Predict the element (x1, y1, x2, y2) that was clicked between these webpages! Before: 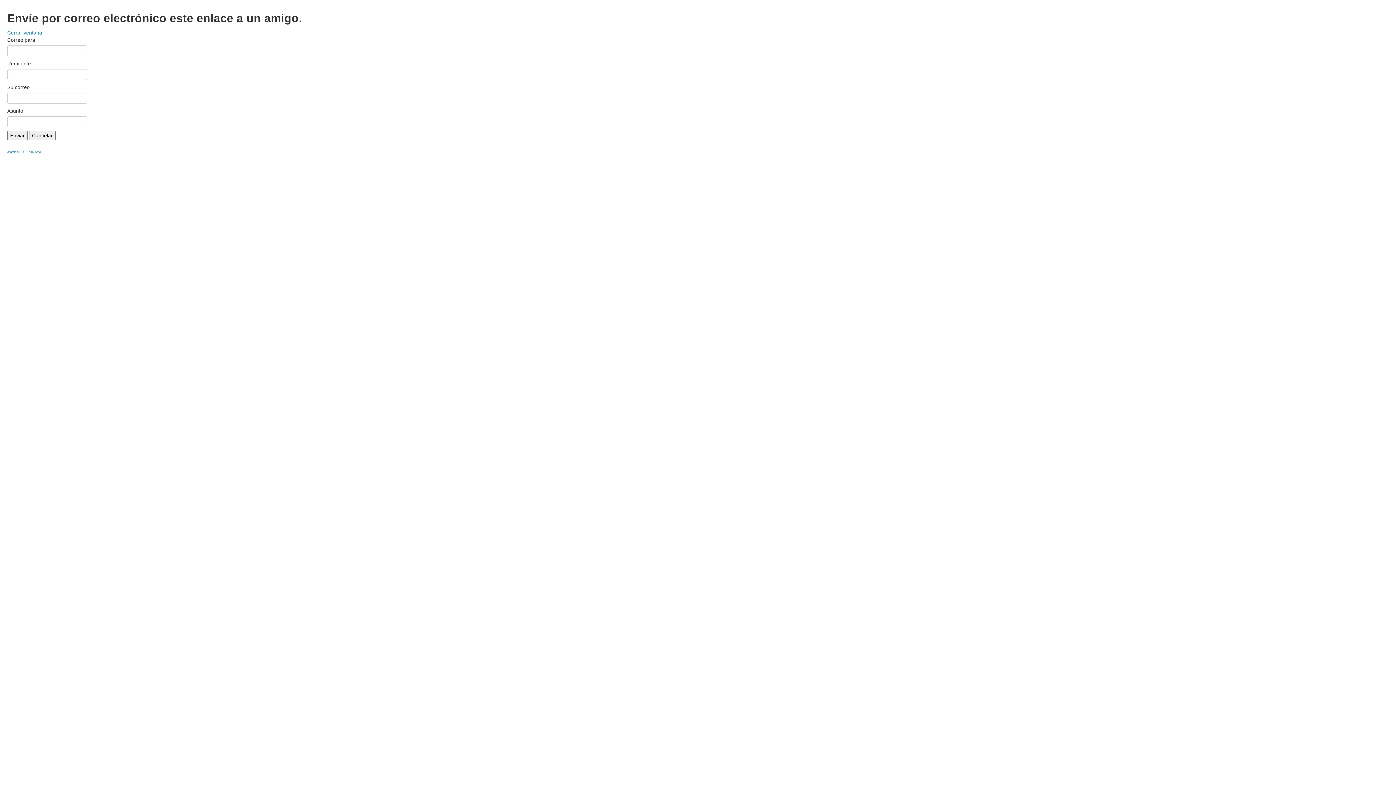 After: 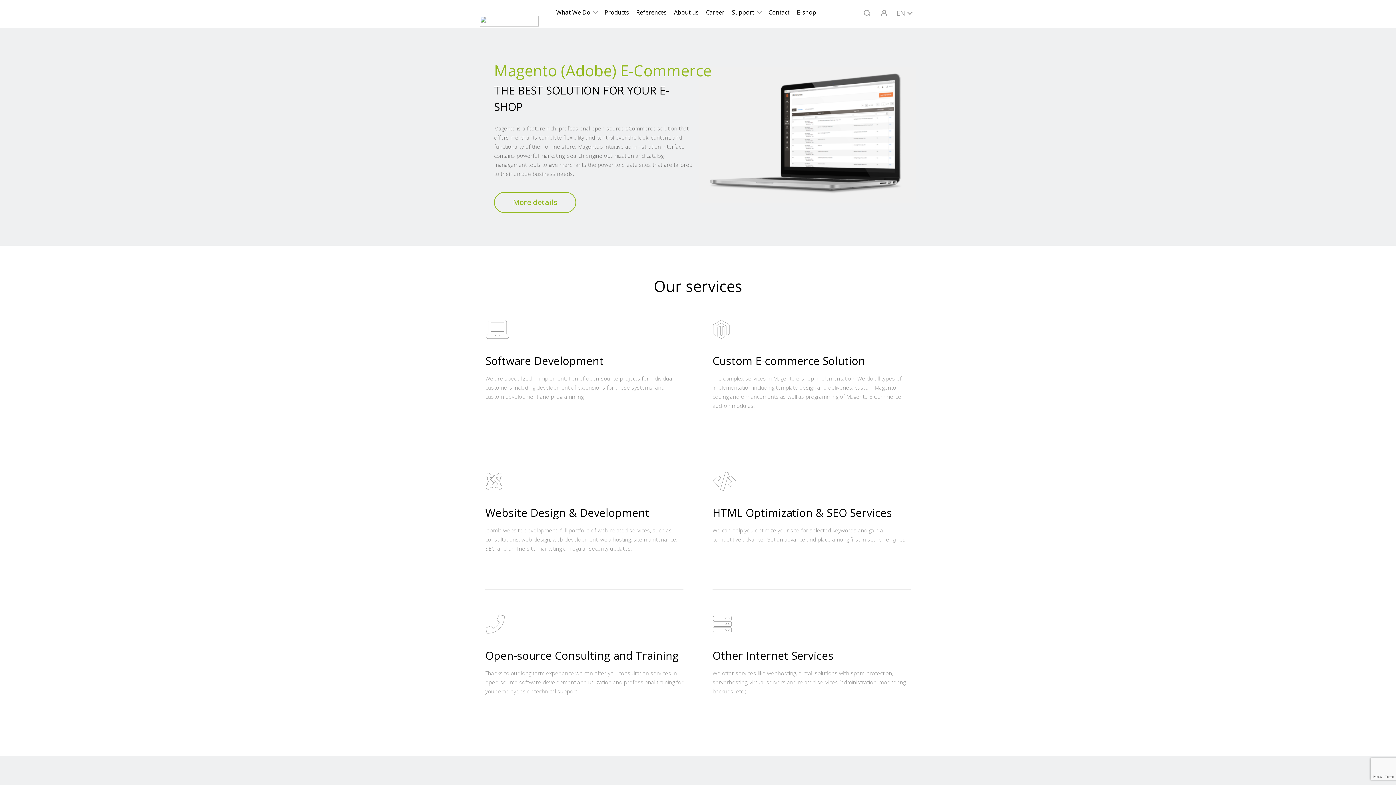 Action: label: Joomla SEF URLs by Artio bbox: (7, 150, 40, 153)